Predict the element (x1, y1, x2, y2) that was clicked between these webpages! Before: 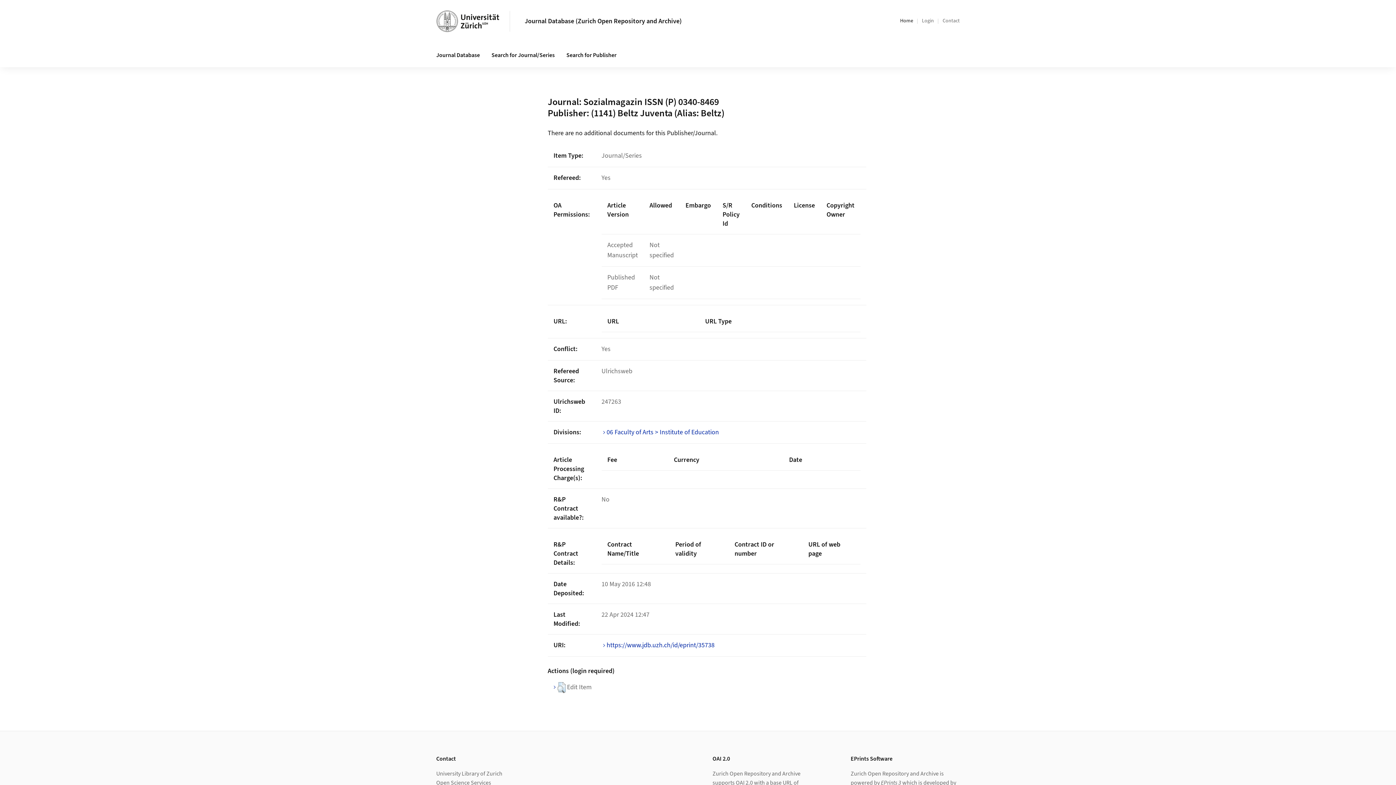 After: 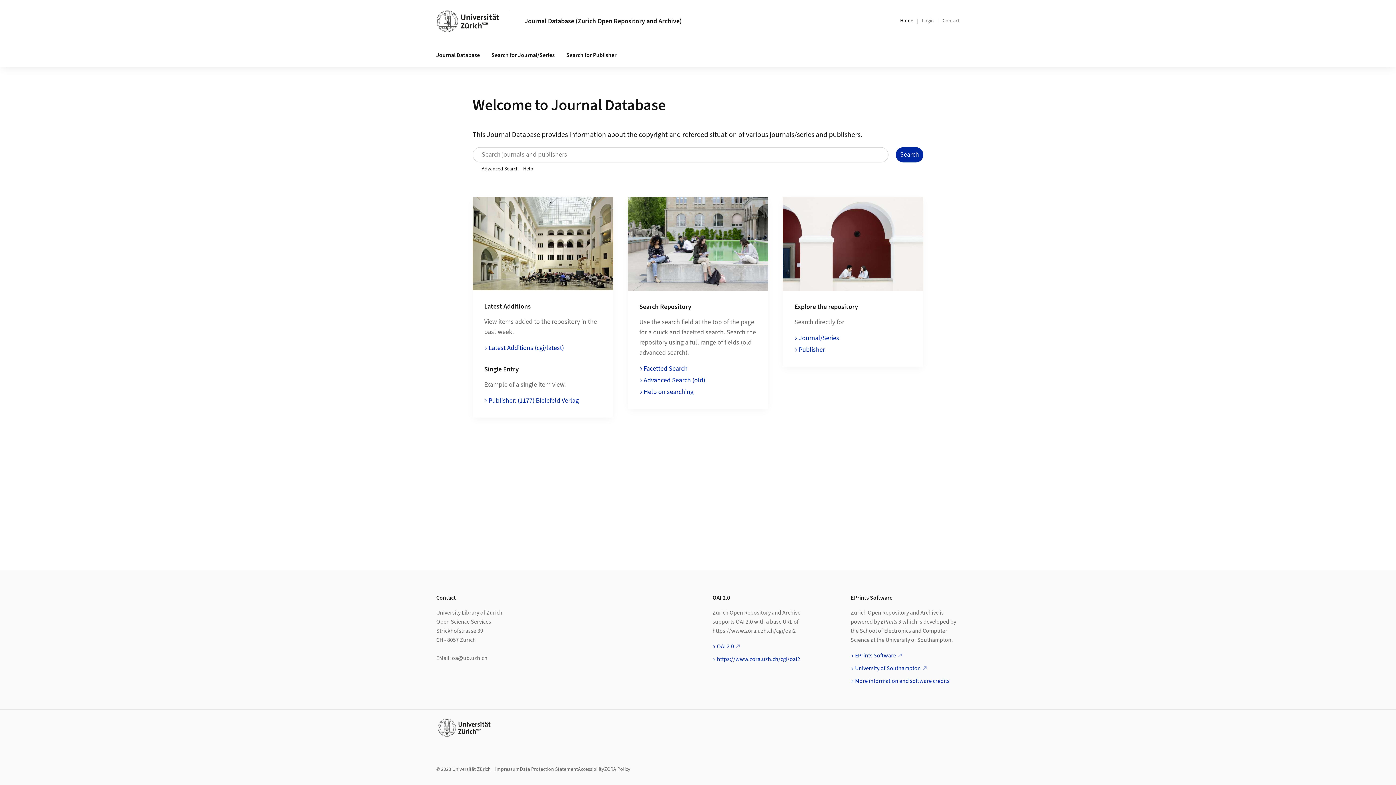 Action: bbox: (524, 16, 681, 25) label: Journal Database (Zurich Open Repository and Archive)